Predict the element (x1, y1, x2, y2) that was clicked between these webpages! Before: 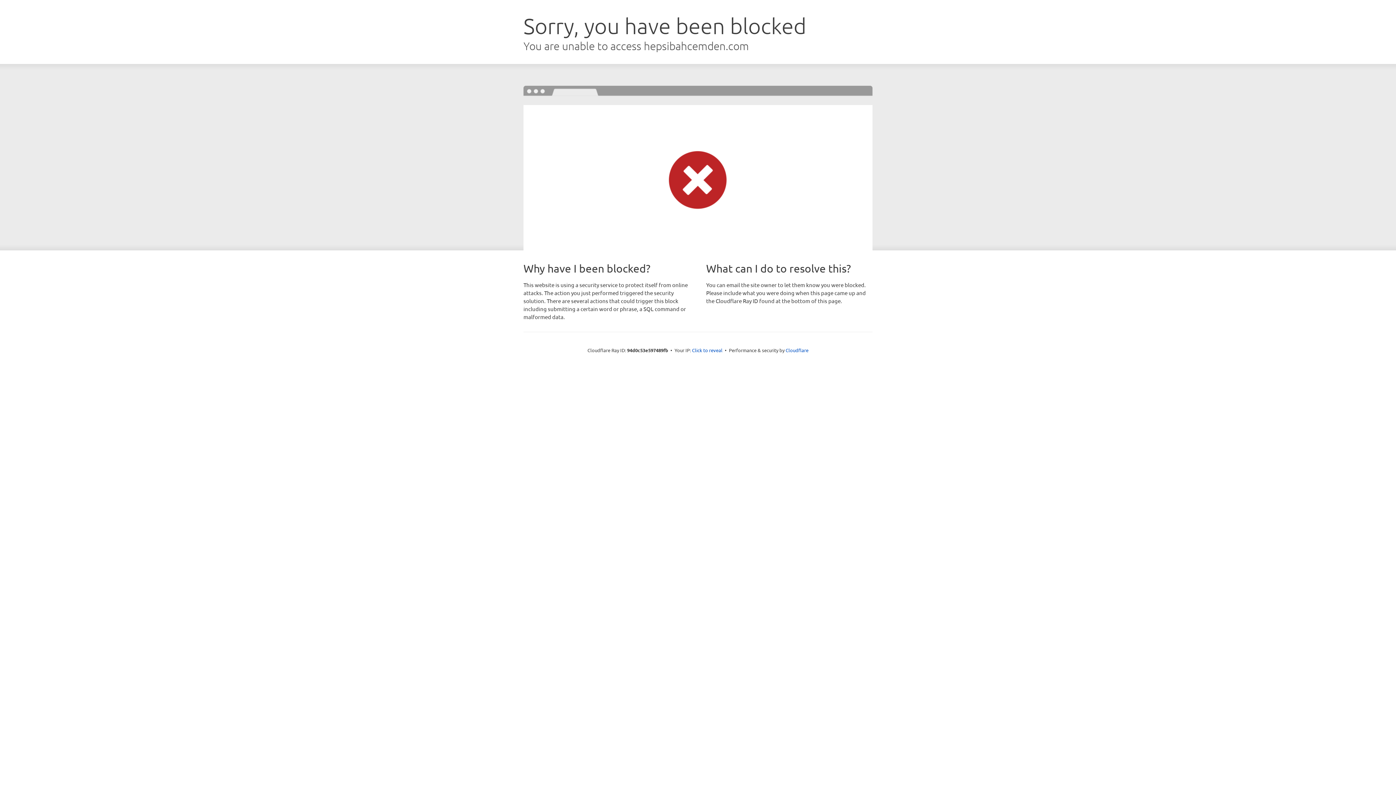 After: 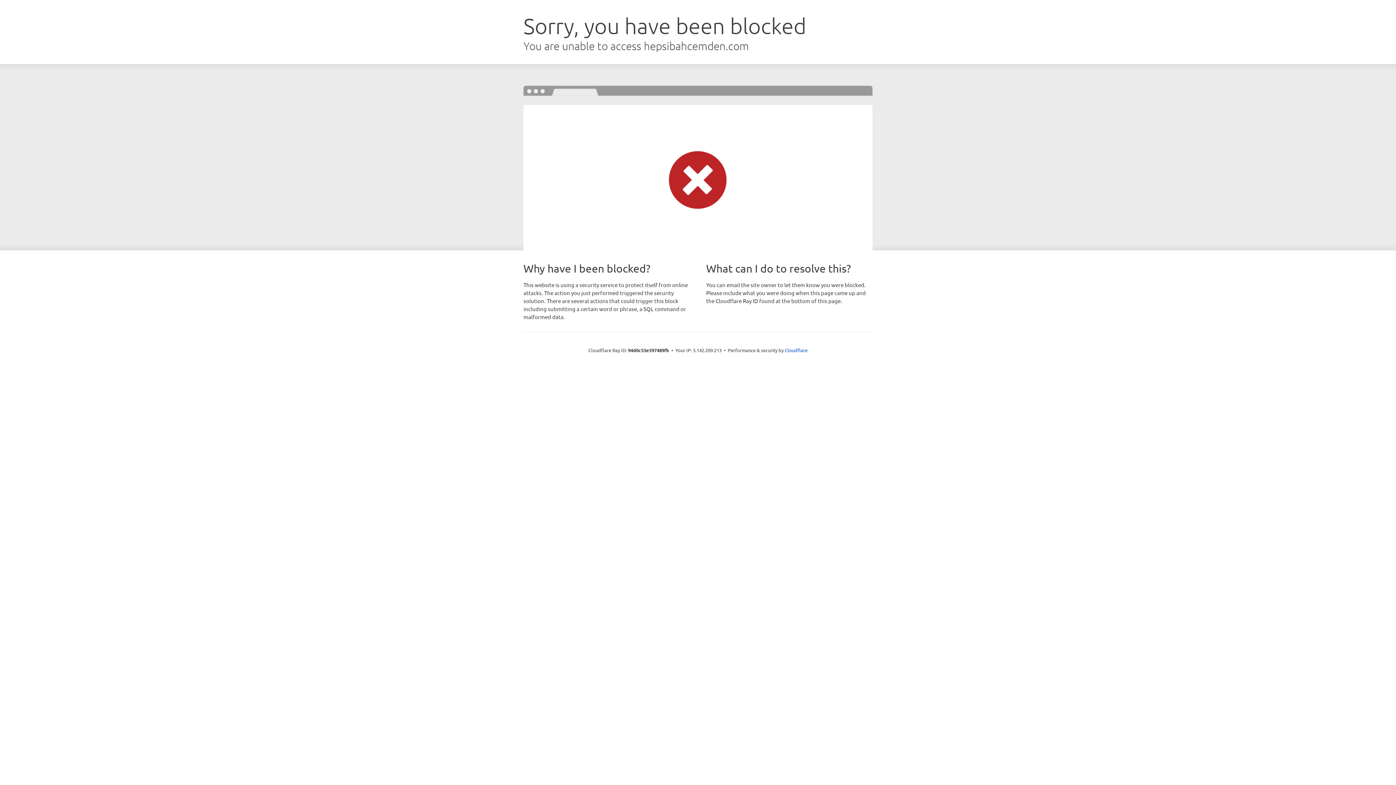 Action: label: Click to reveal bbox: (692, 346, 722, 353)